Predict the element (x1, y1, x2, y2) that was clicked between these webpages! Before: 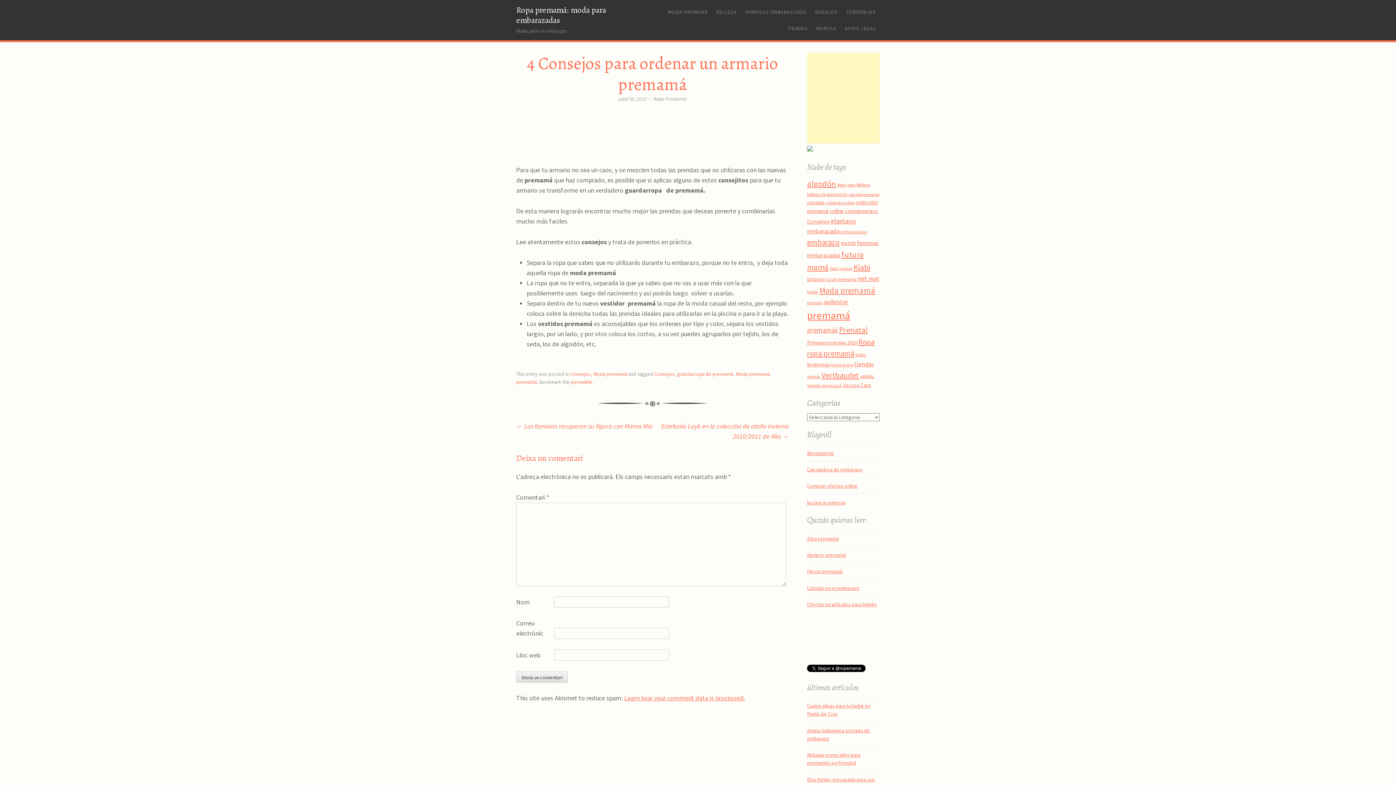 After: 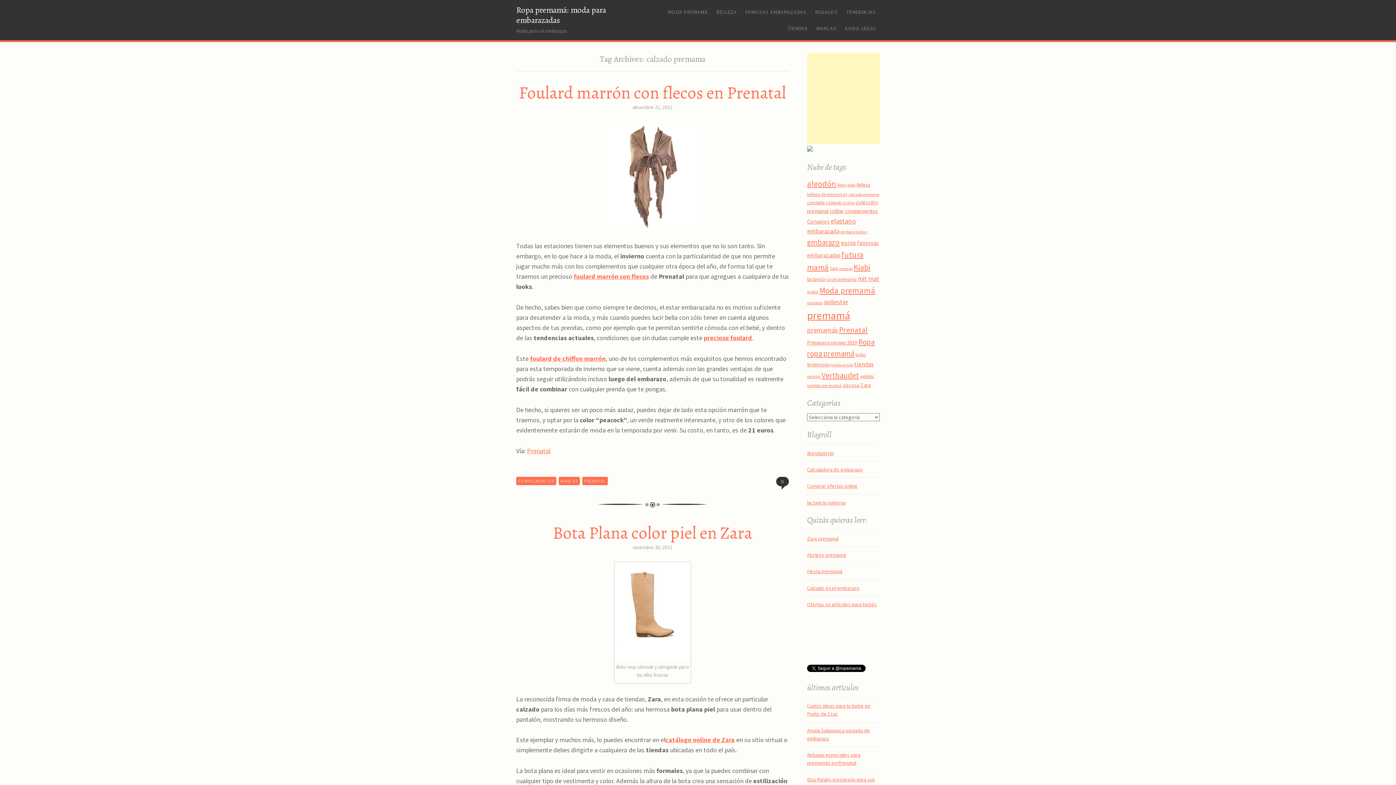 Action: bbox: (848, 191, 879, 196) label: calzado premama (32 elements)